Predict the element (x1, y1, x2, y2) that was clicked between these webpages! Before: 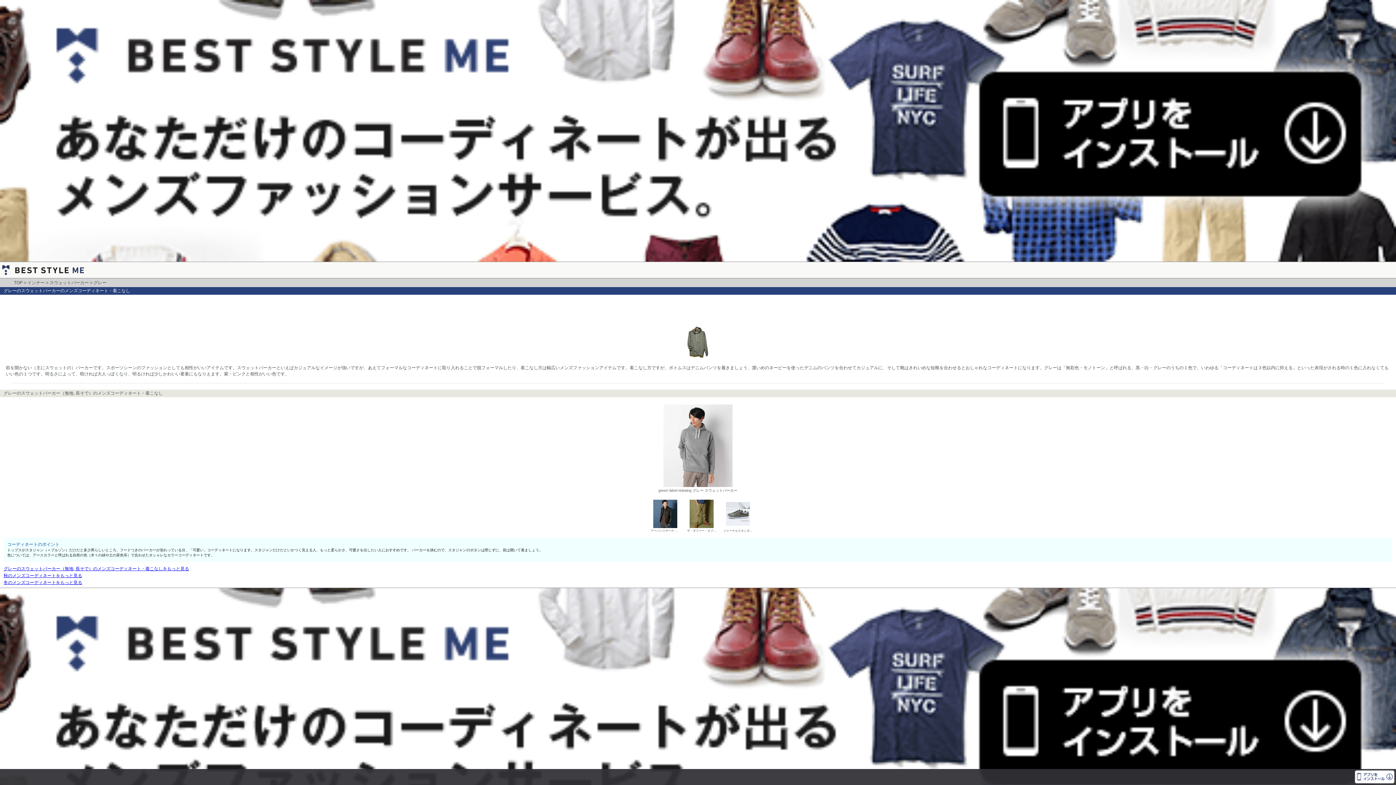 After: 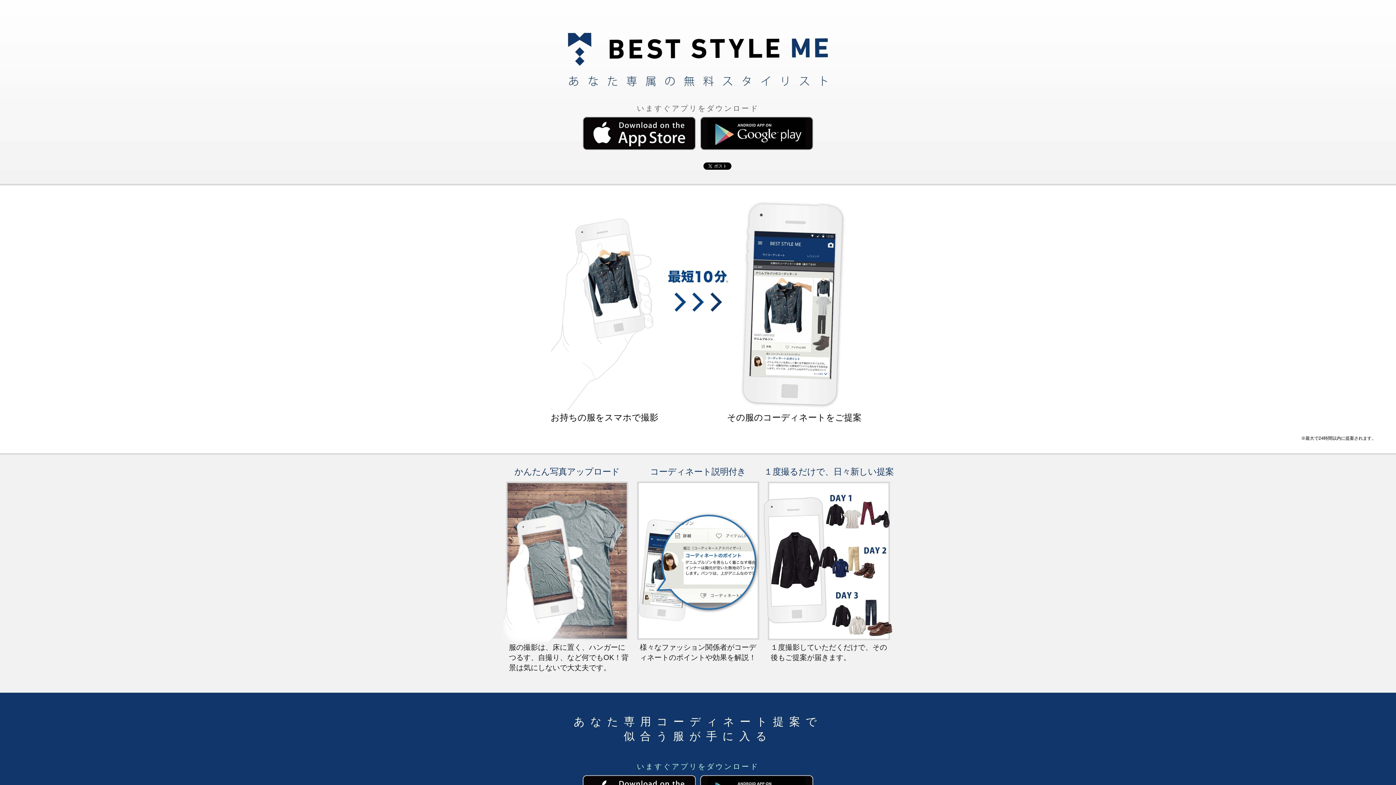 Action: bbox: (0, 270, 84, 276)